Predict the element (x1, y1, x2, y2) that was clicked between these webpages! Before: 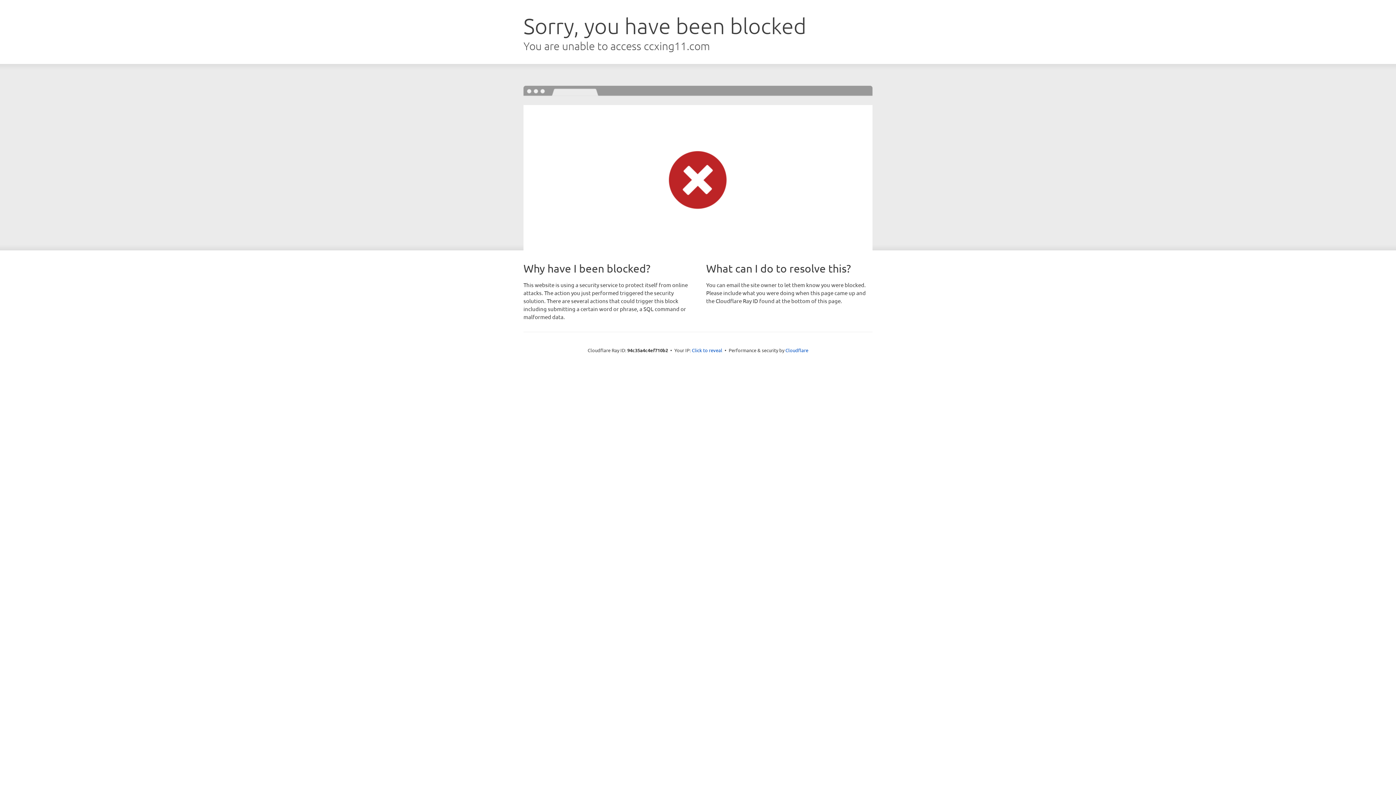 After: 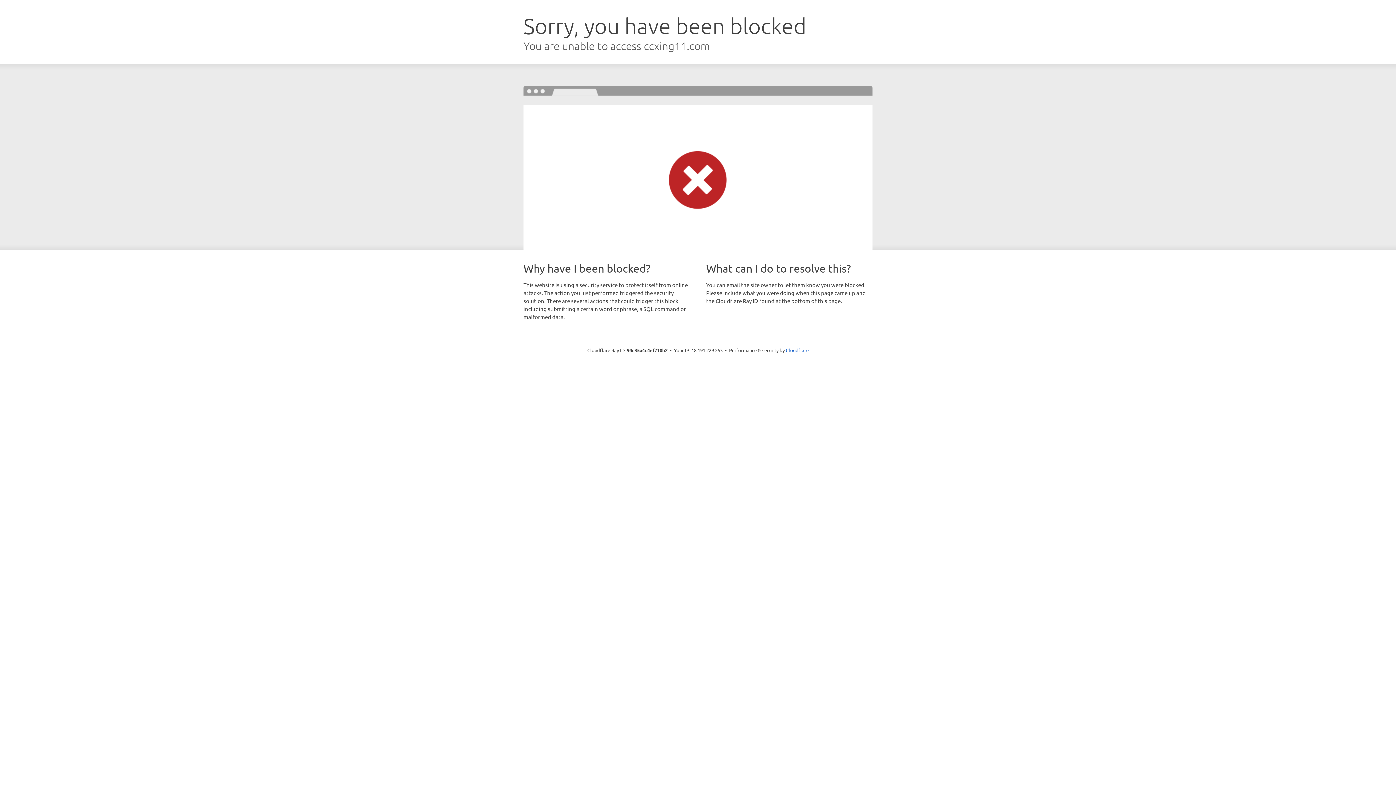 Action: label: Click to reveal bbox: (692, 346, 722, 353)